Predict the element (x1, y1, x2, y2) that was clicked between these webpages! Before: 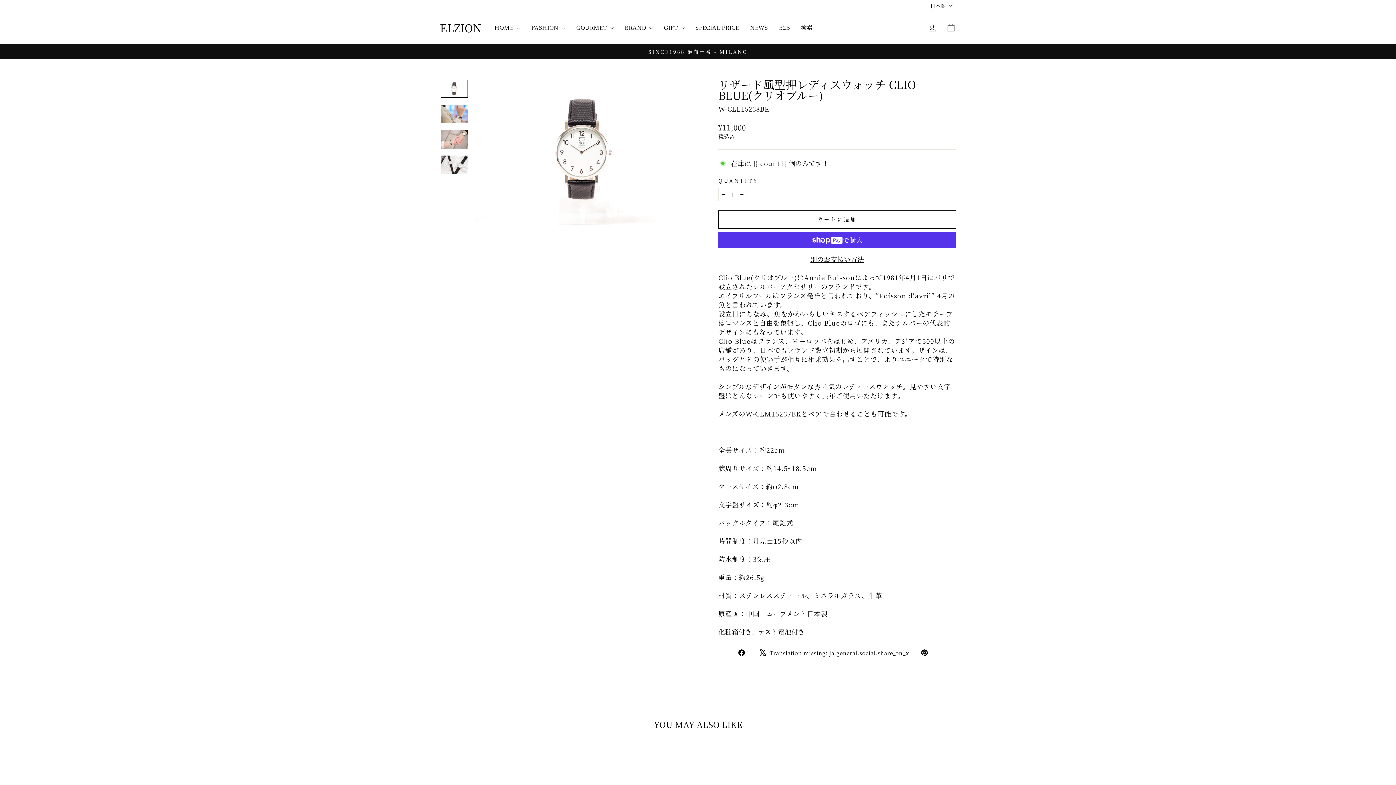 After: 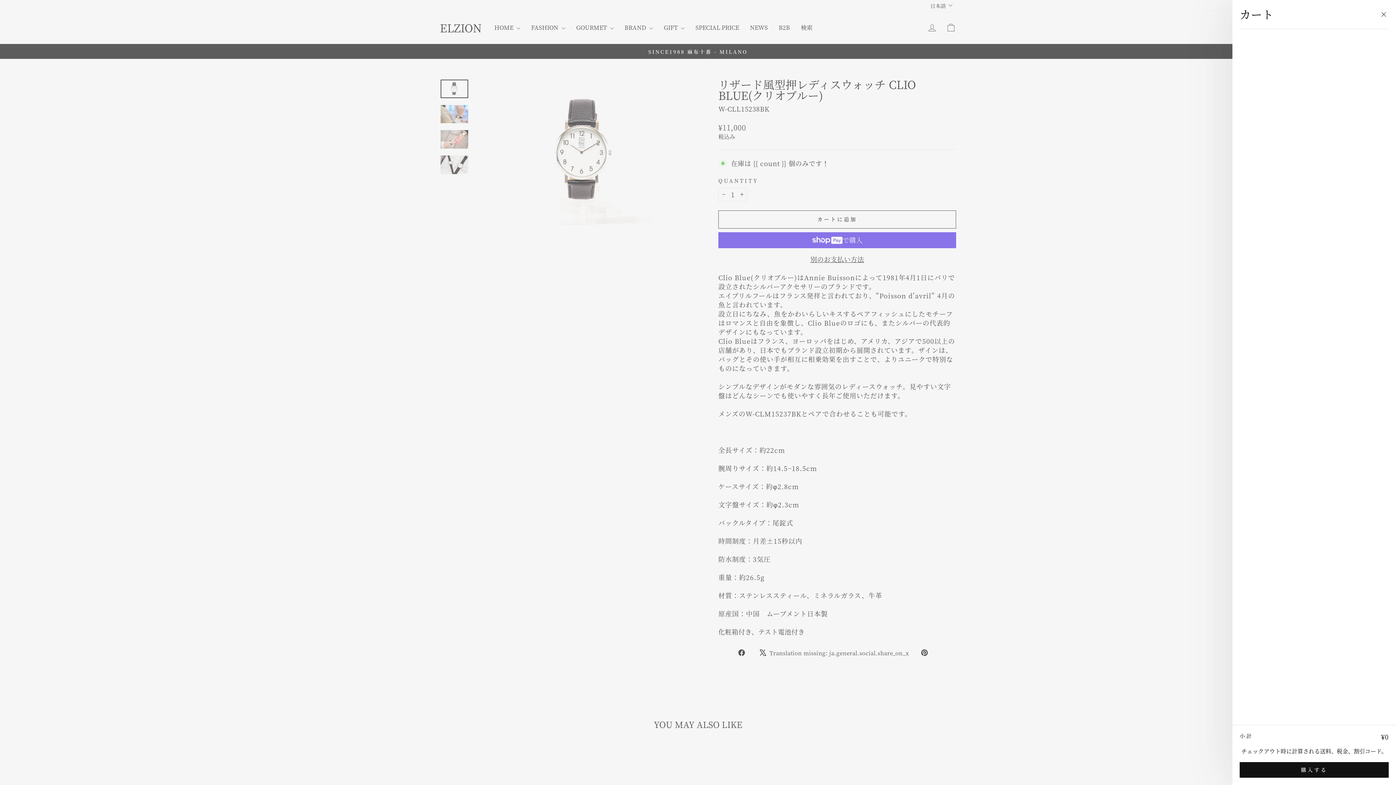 Action: bbox: (941, 19, 960, 35)